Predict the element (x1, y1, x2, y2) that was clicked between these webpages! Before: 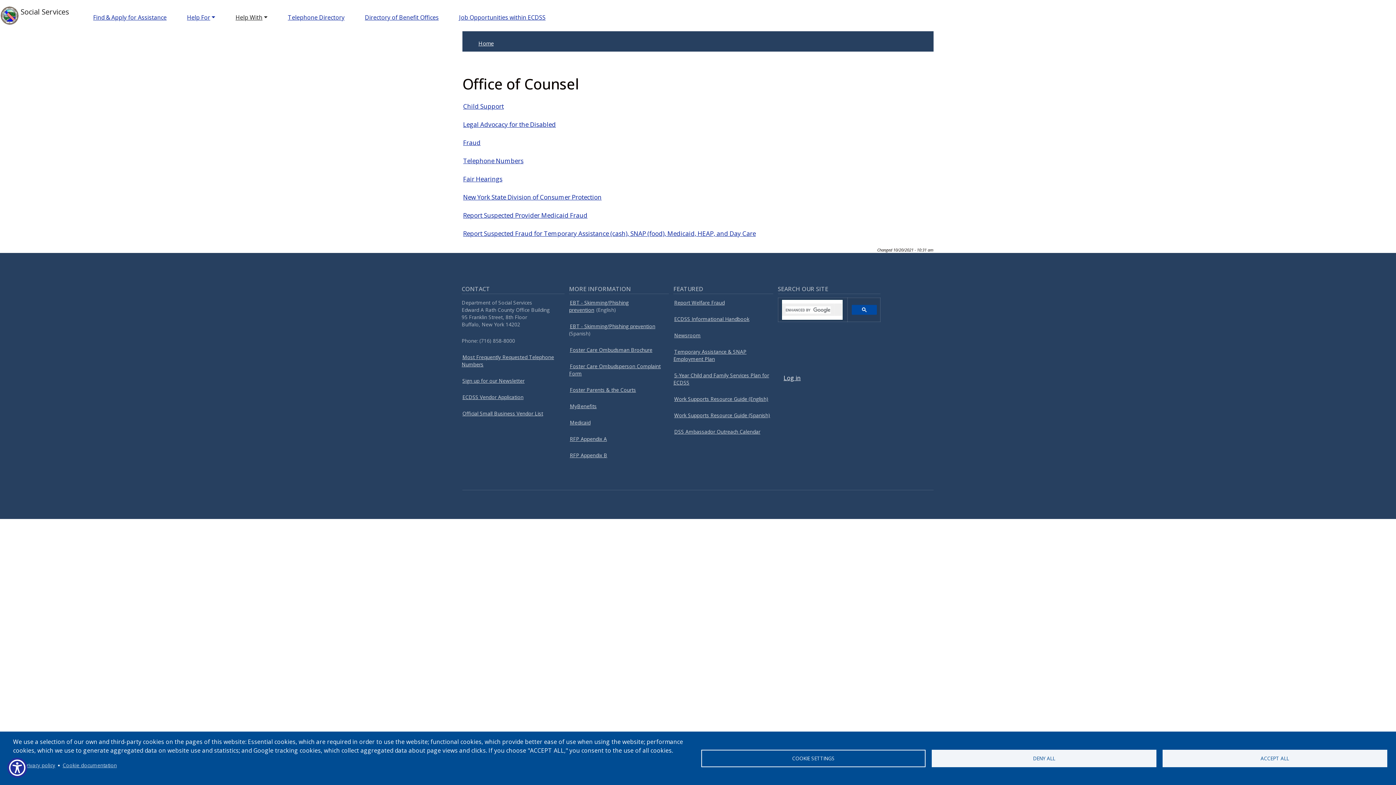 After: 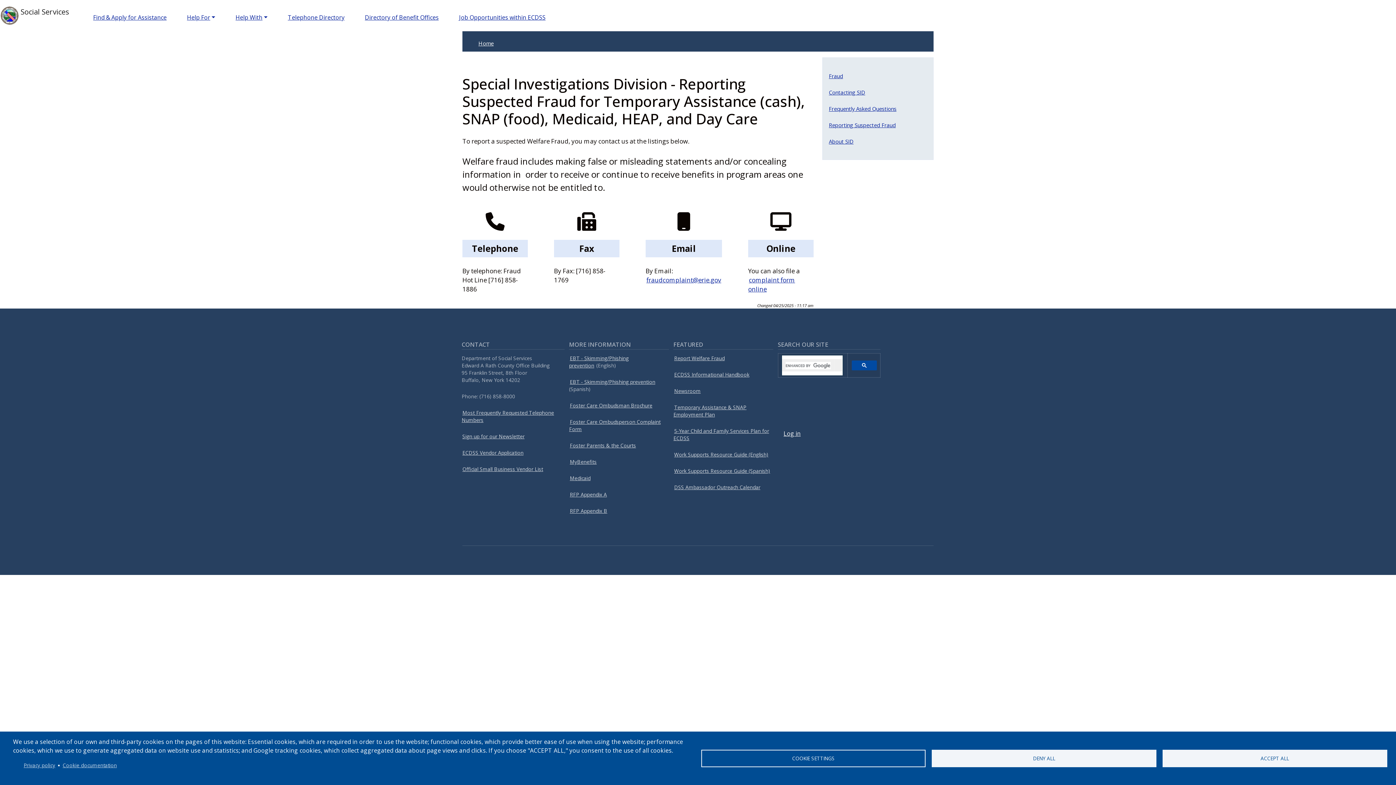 Action: bbox: (673, 298, 725, 306) label: Report Welfare Fraud